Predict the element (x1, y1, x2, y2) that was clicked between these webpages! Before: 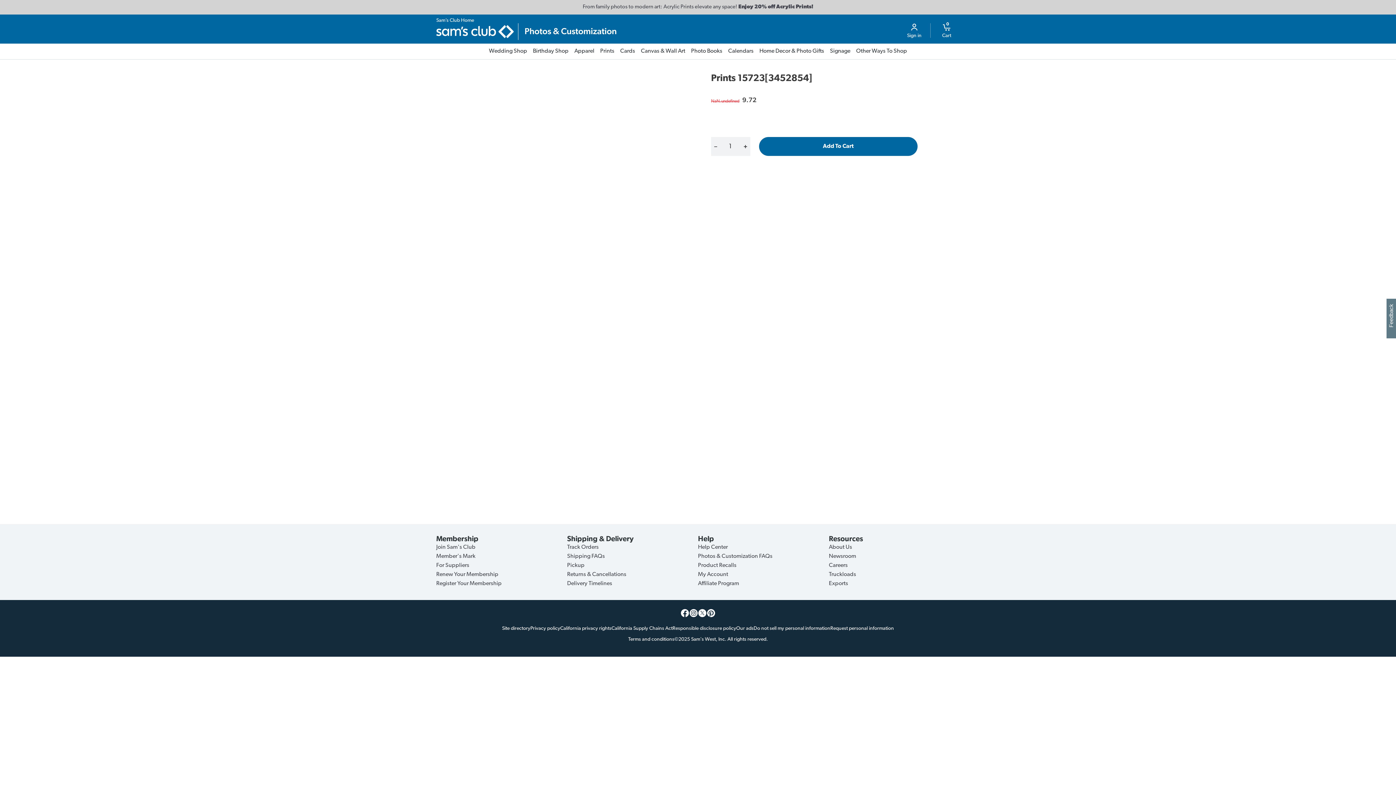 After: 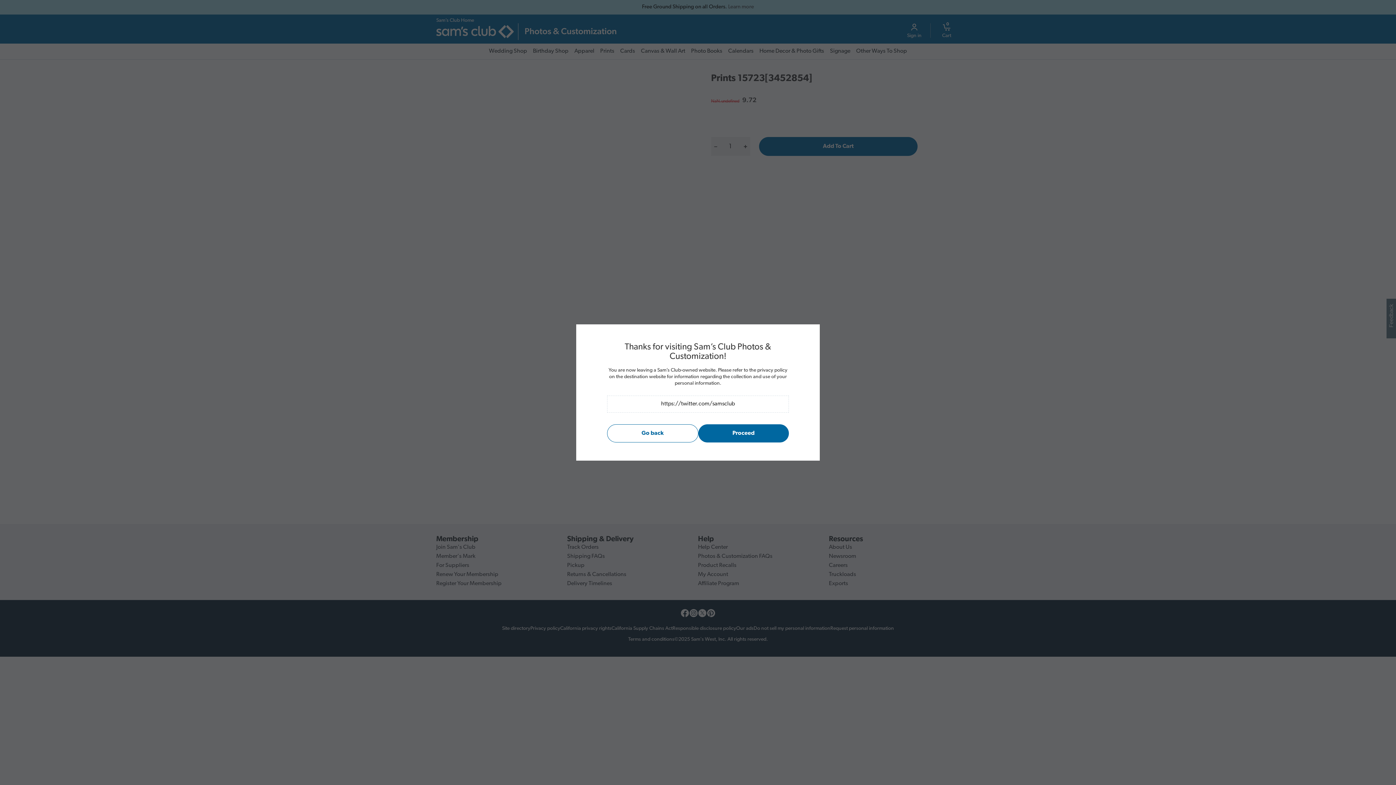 Action: bbox: (698, 609, 706, 617)